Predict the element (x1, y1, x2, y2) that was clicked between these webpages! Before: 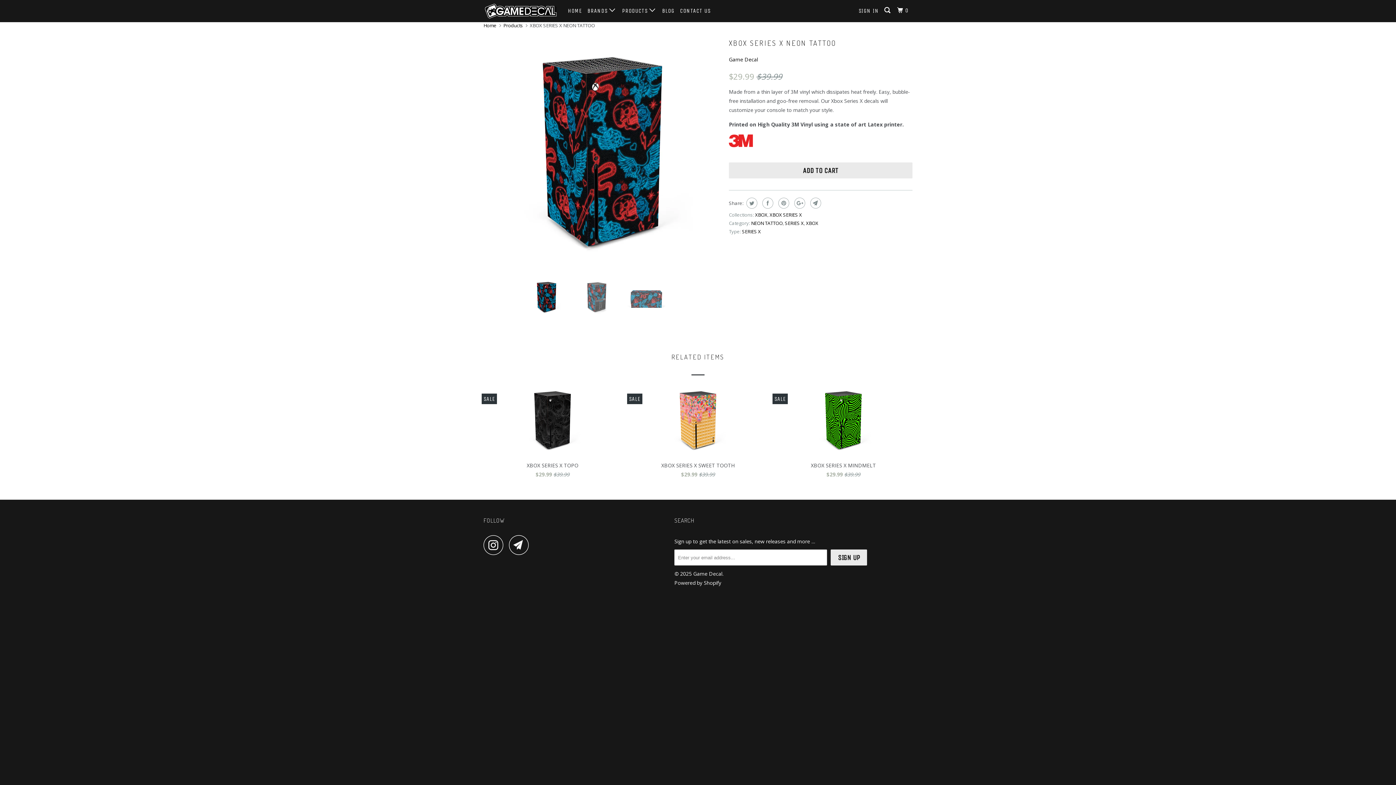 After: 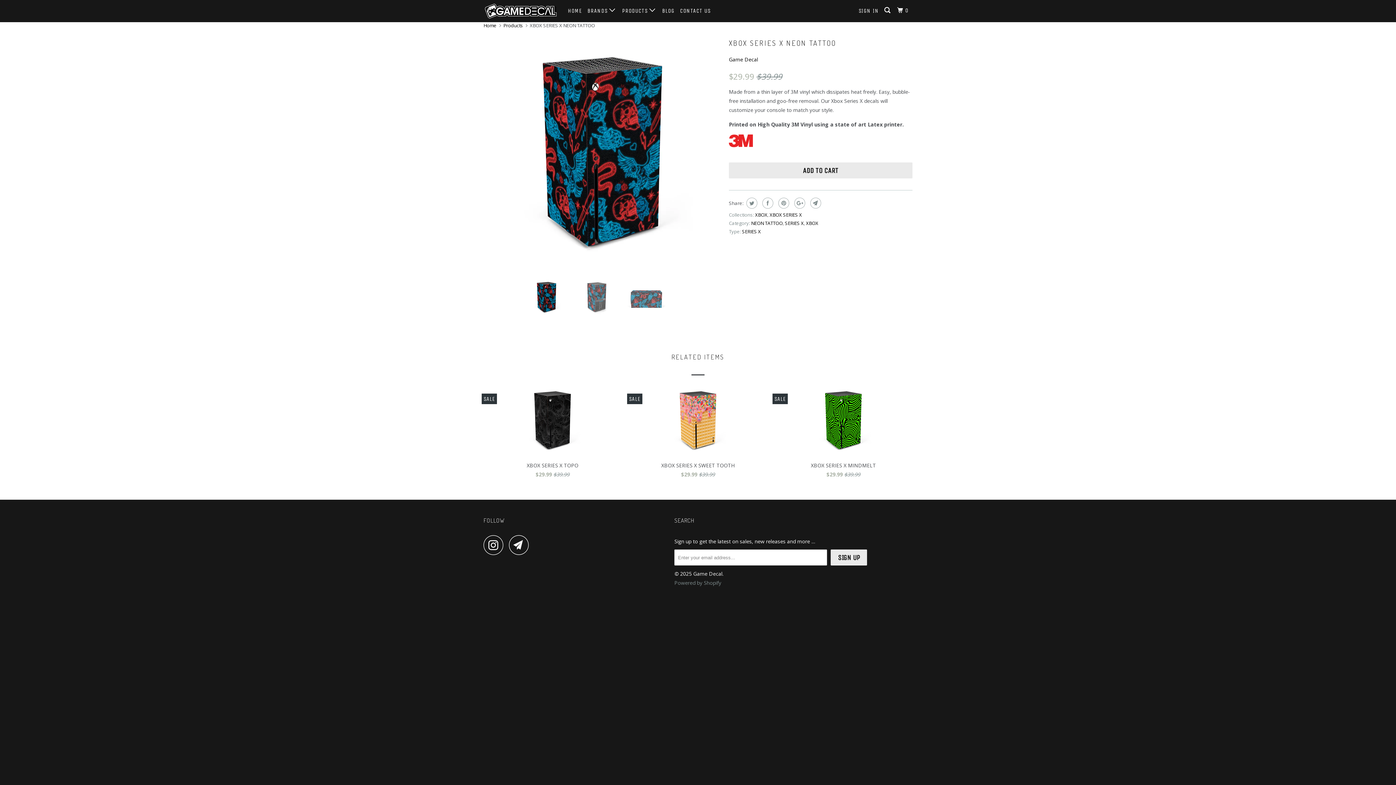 Action: label: Powered by Shopify bbox: (674, 579, 721, 586)